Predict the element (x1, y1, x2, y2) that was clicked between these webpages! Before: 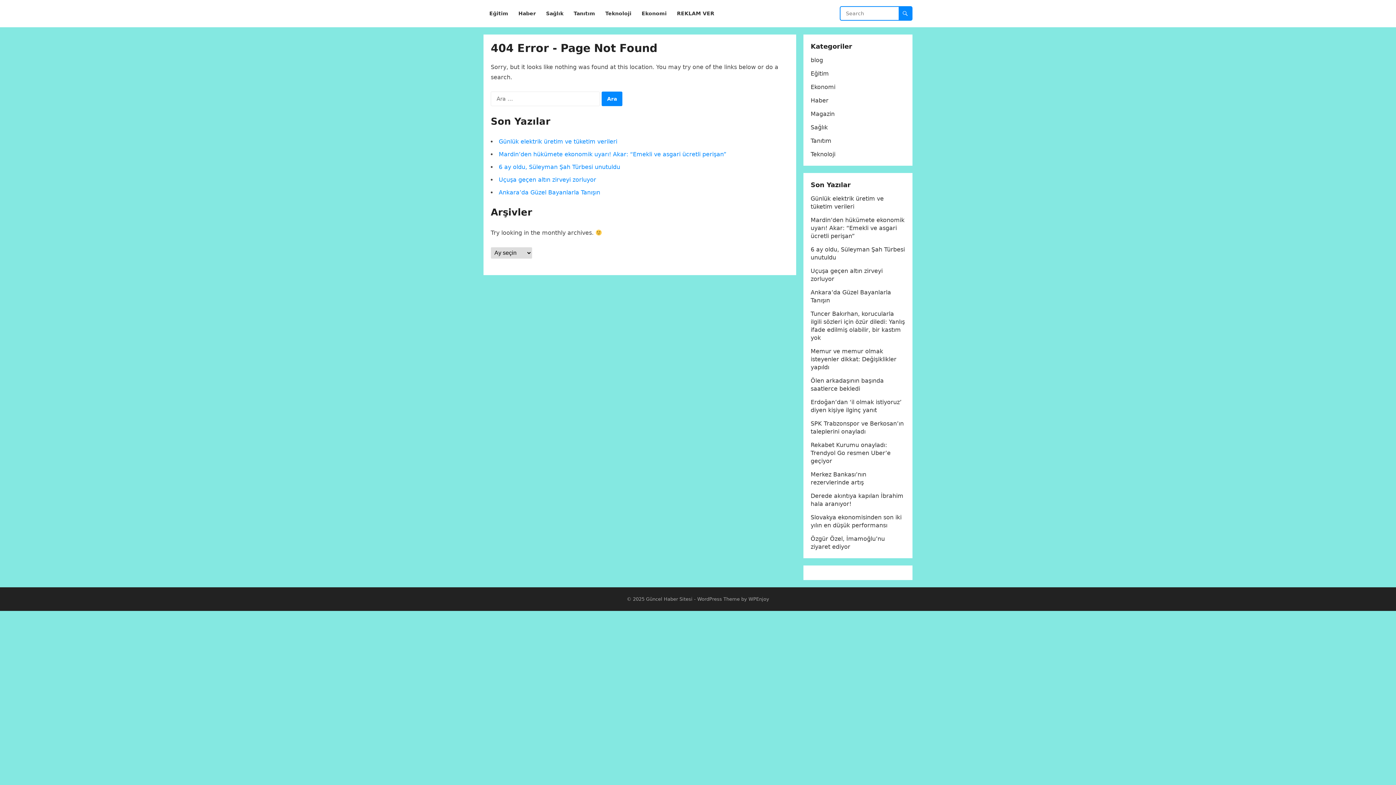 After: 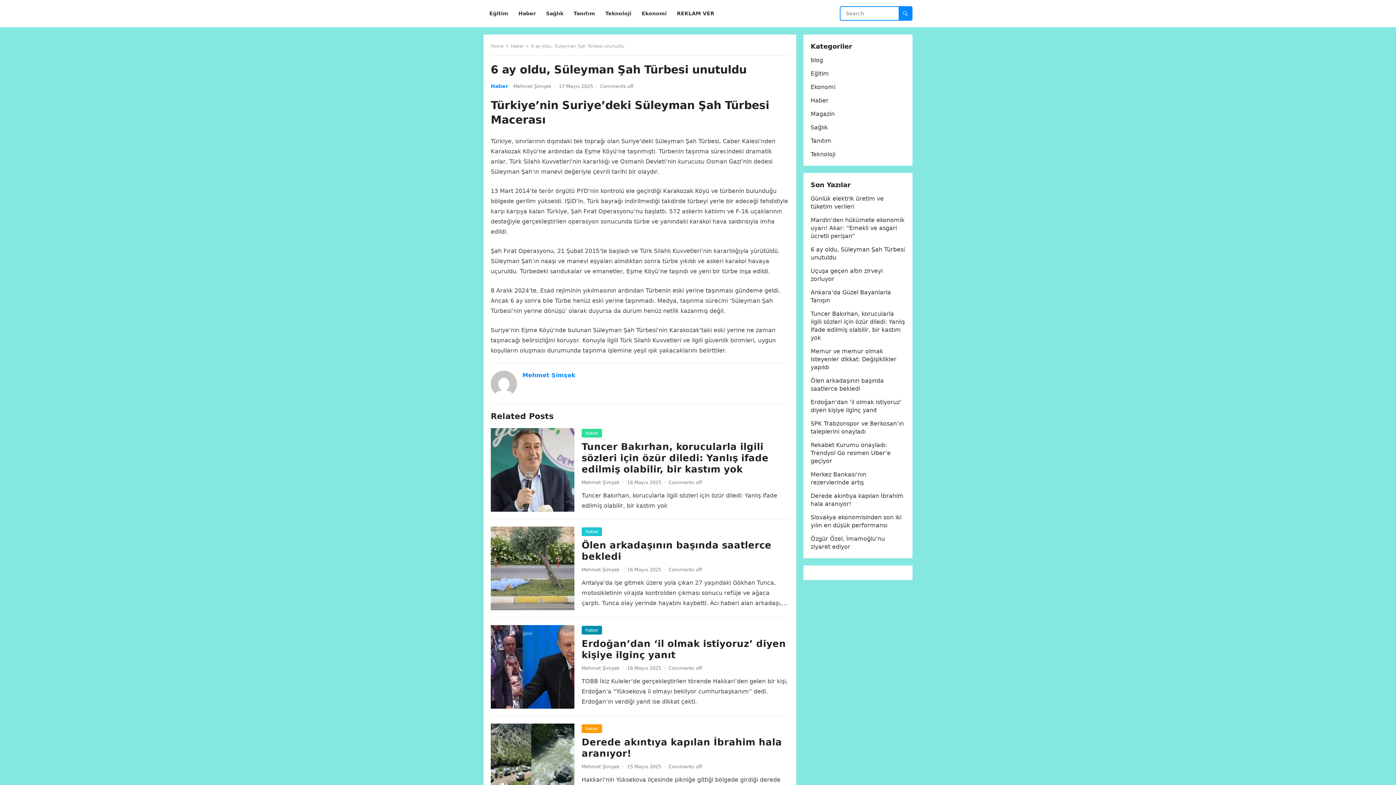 Action: bbox: (498, 163, 620, 170) label: 6 ay oldu, Süleyman Şah Türbesi unutuldu